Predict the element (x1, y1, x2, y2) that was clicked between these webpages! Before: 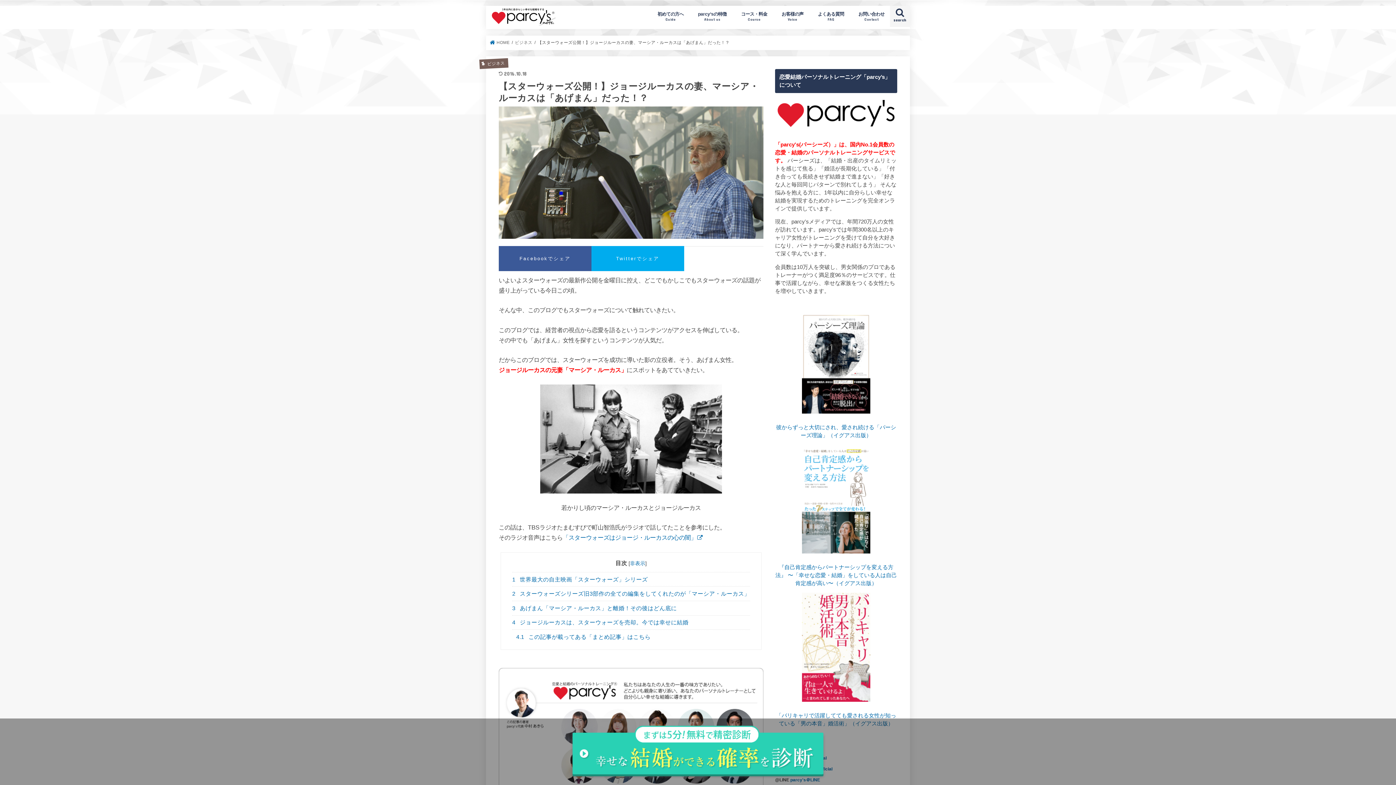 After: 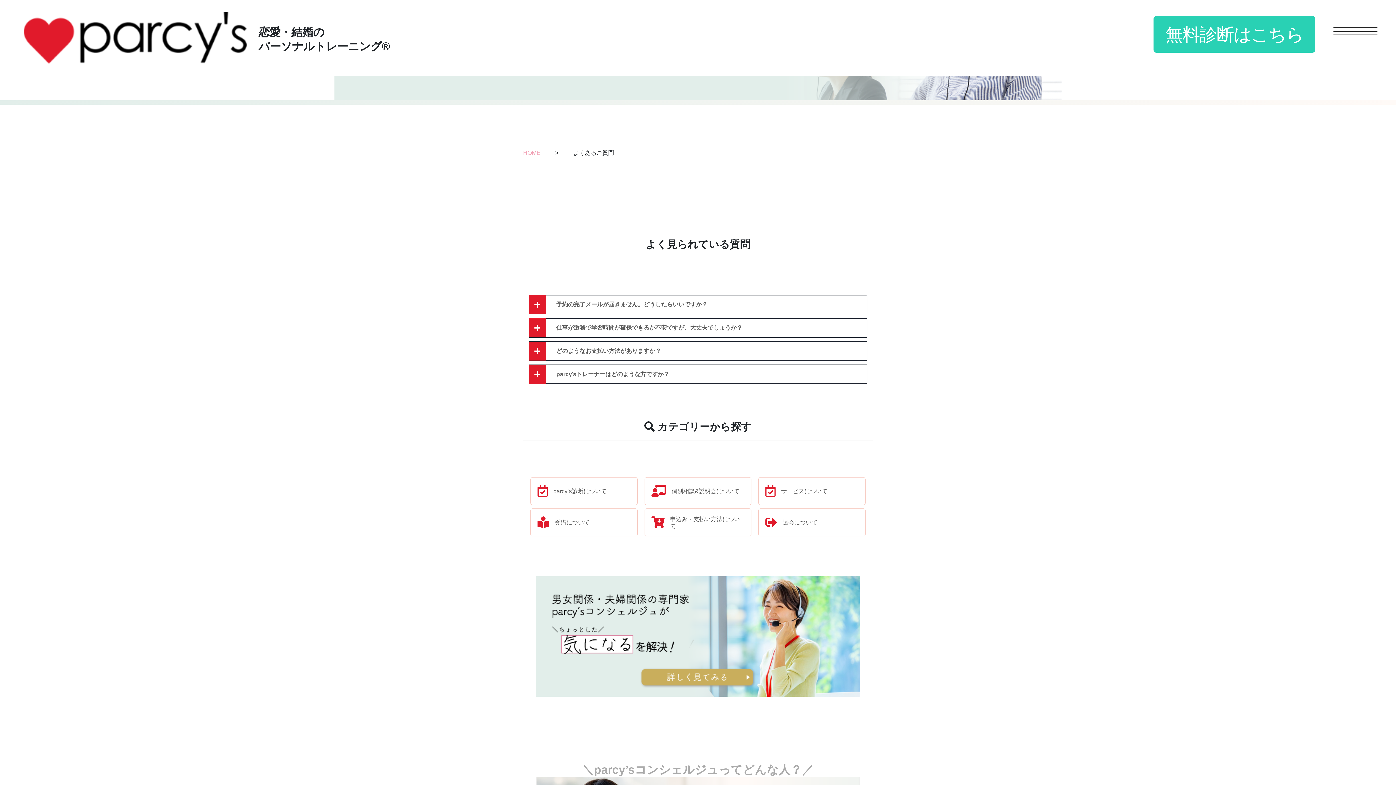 Action: bbox: (810, 5, 851, 26) label: よくある質問
FAQ